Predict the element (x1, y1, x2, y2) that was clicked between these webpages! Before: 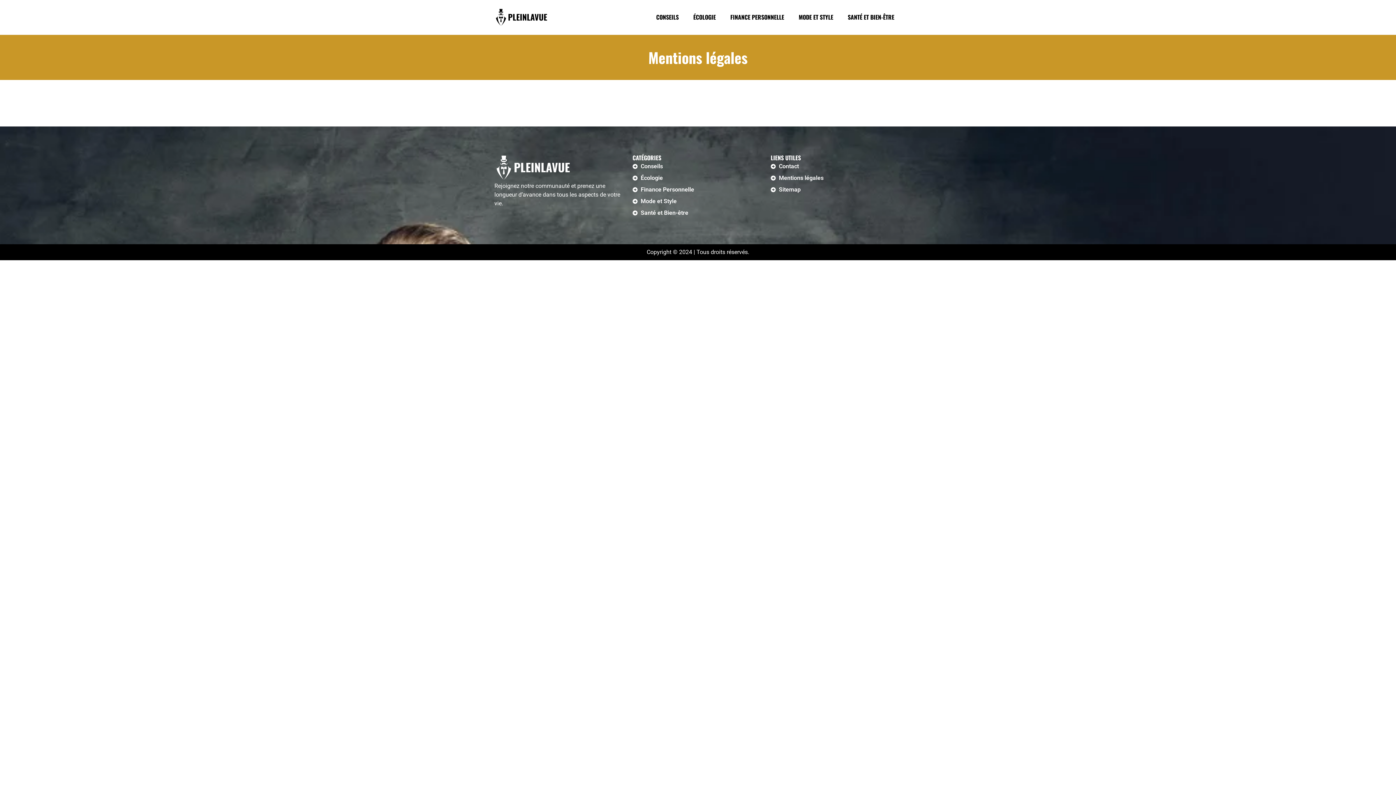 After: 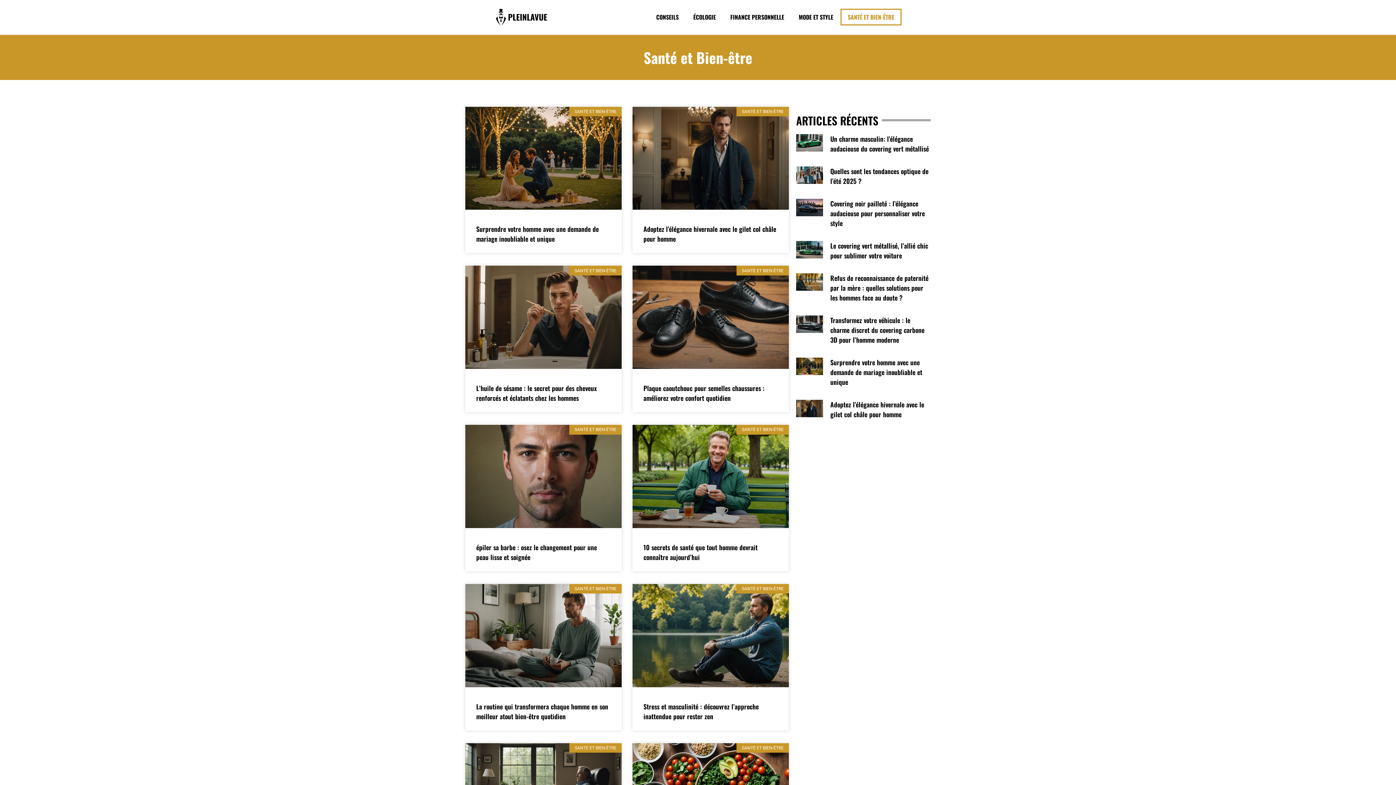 Action: bbox: (632, 208, 763, 217) label: Santé et Bien-être